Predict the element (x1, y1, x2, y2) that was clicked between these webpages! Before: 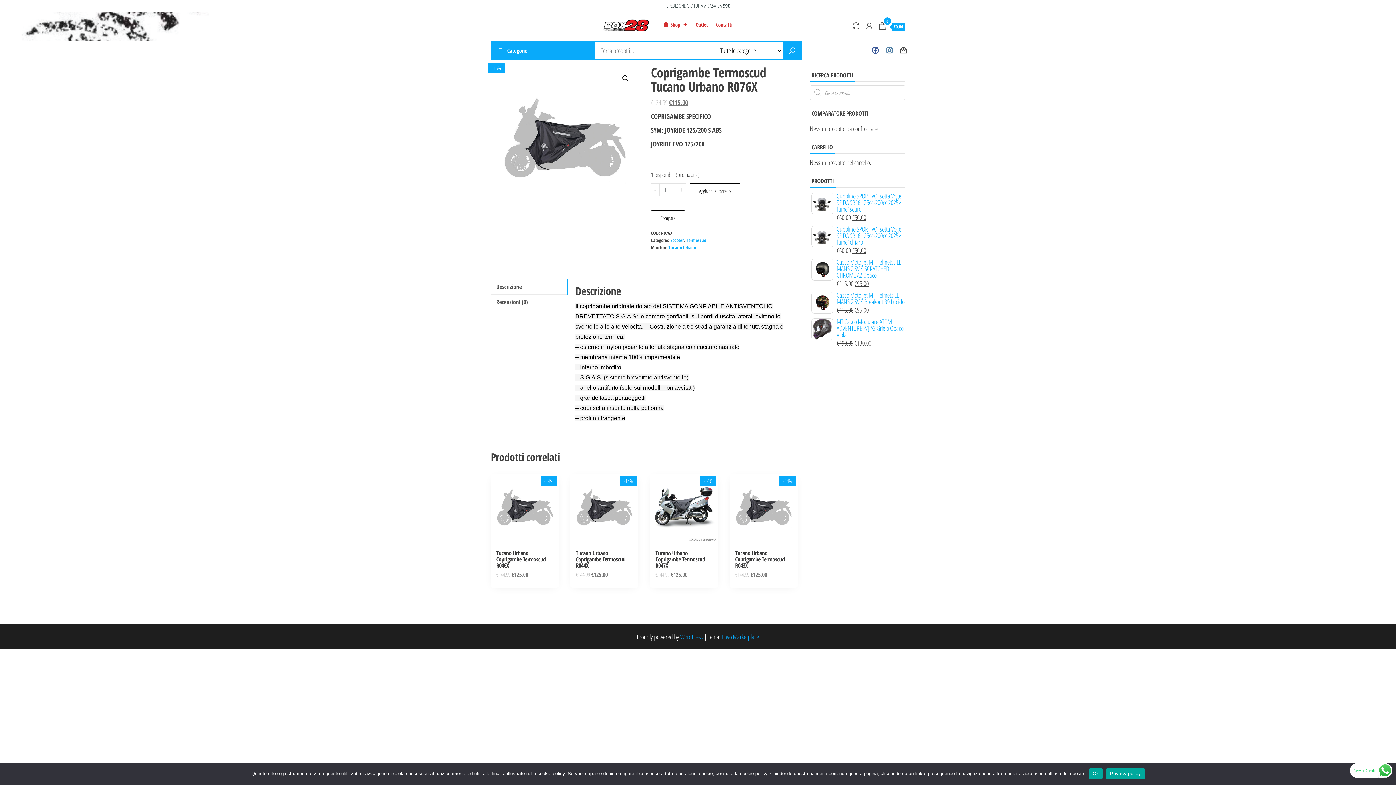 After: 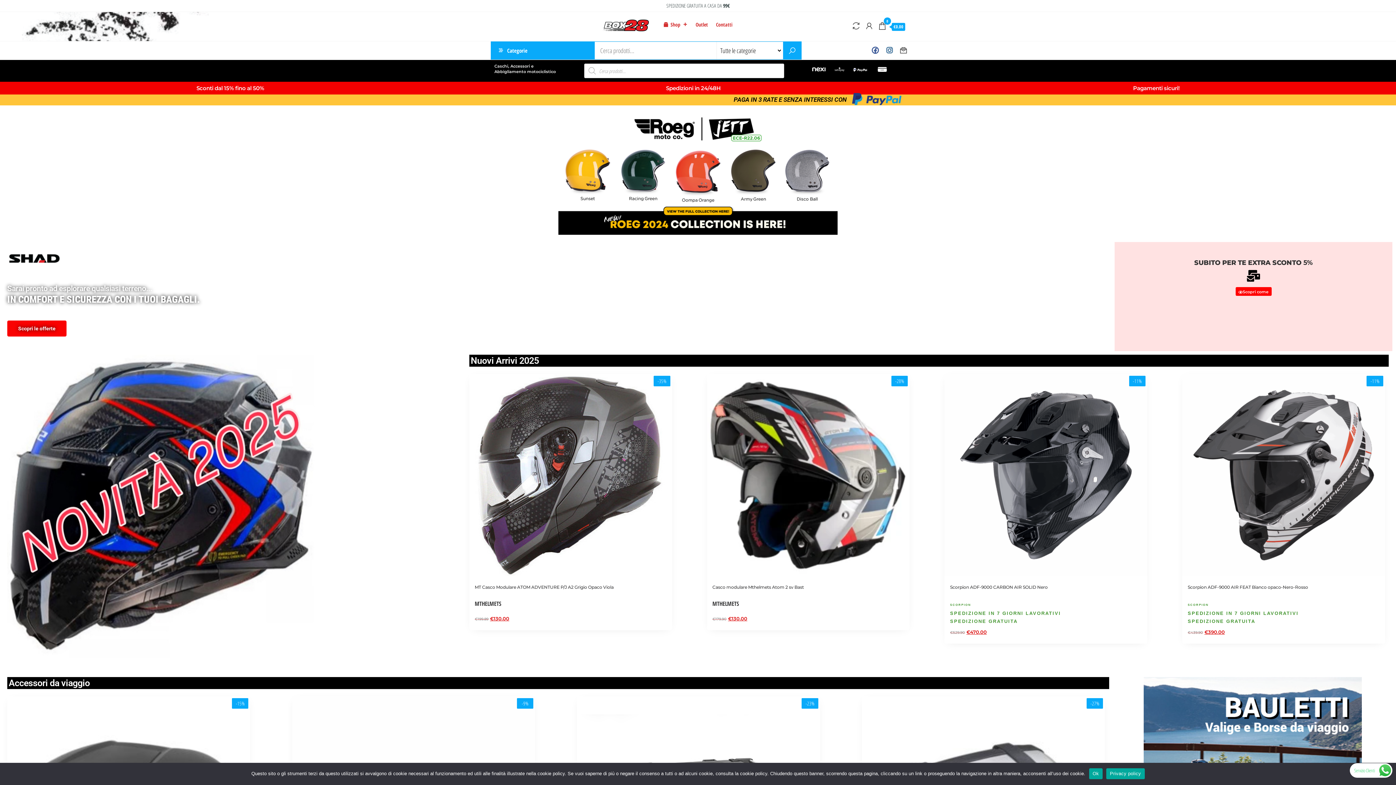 Action: bbox: (597, 17, 659, 32)